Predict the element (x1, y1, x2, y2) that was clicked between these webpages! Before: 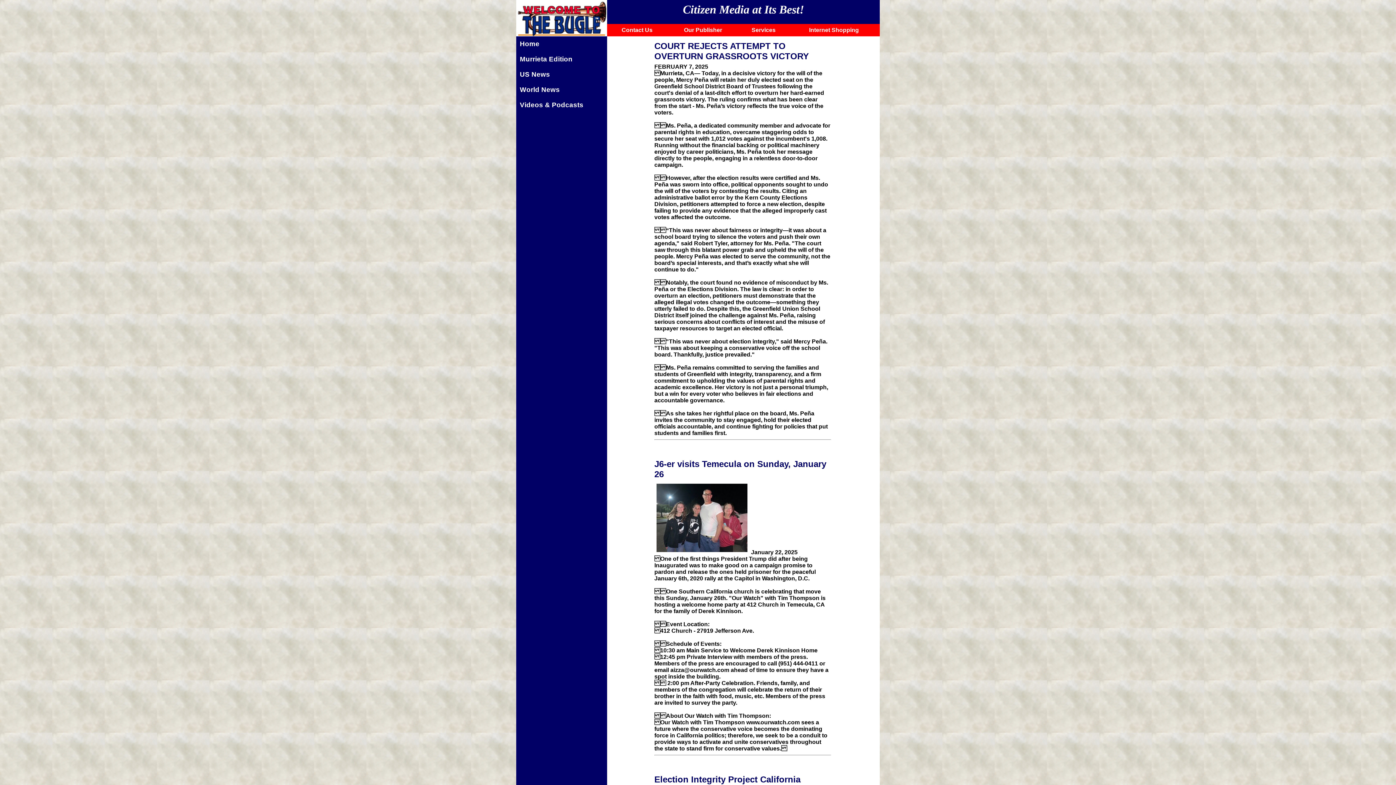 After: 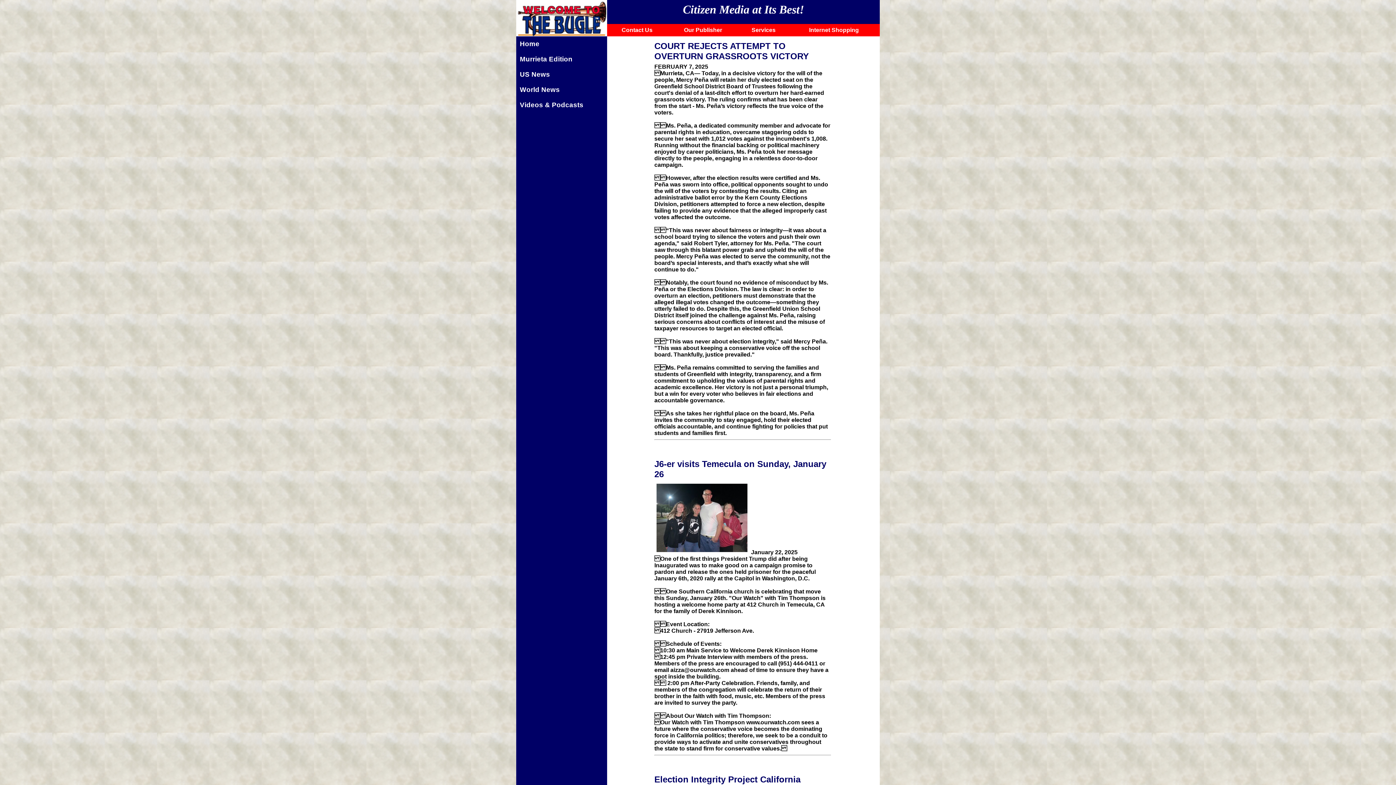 Action: label: US News bbox: (520, 70, 550, 78)